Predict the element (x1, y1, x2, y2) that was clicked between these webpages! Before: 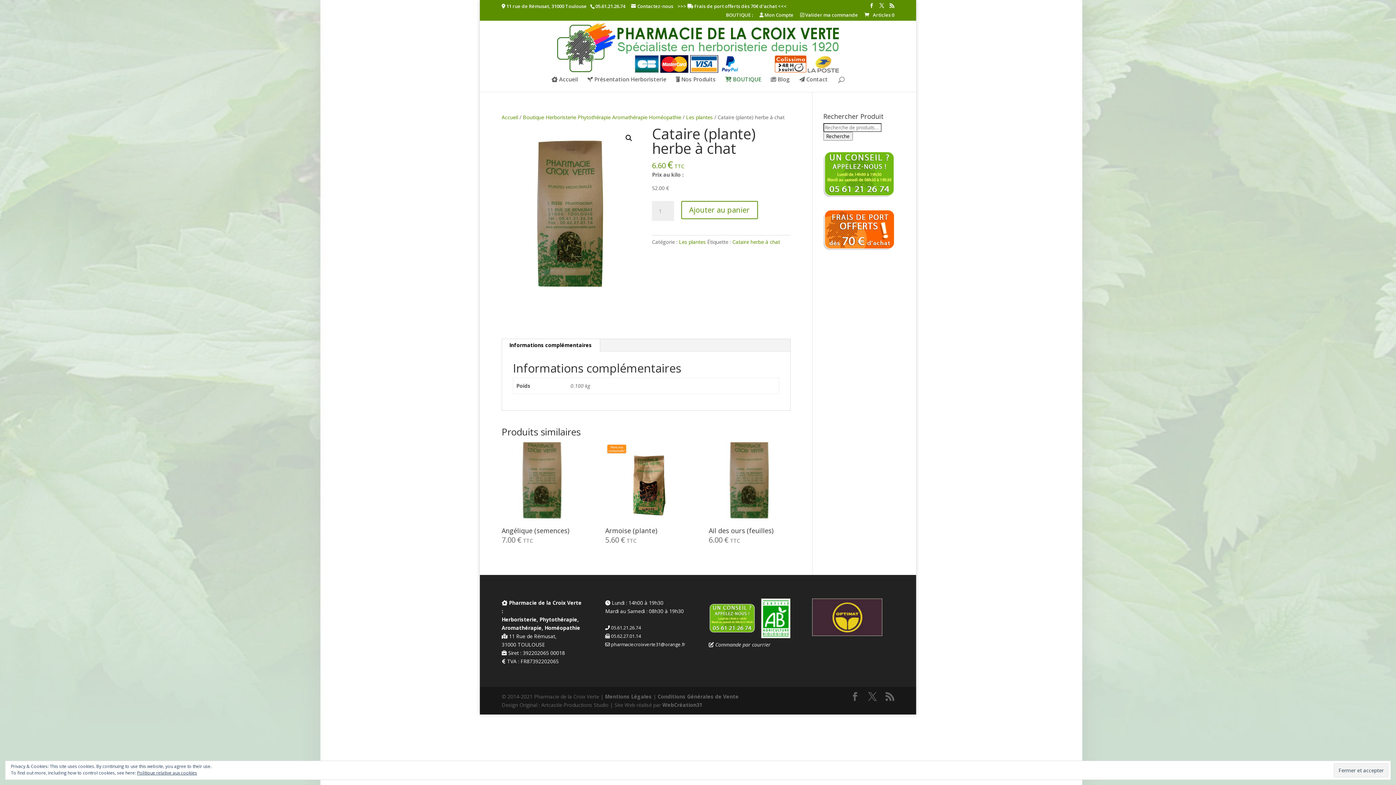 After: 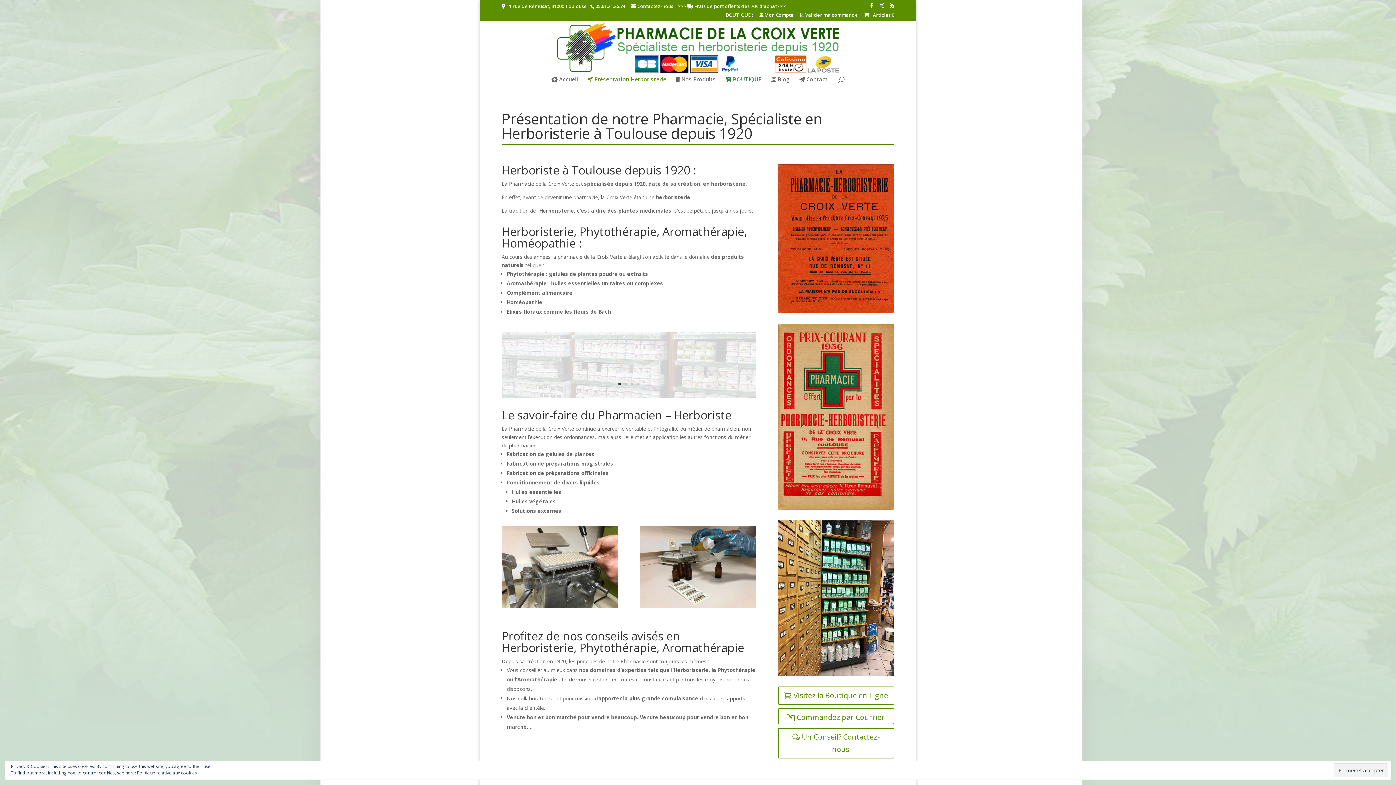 Action: label:  Présentation Herboristerie bbox: (587, 76, 666, 92)